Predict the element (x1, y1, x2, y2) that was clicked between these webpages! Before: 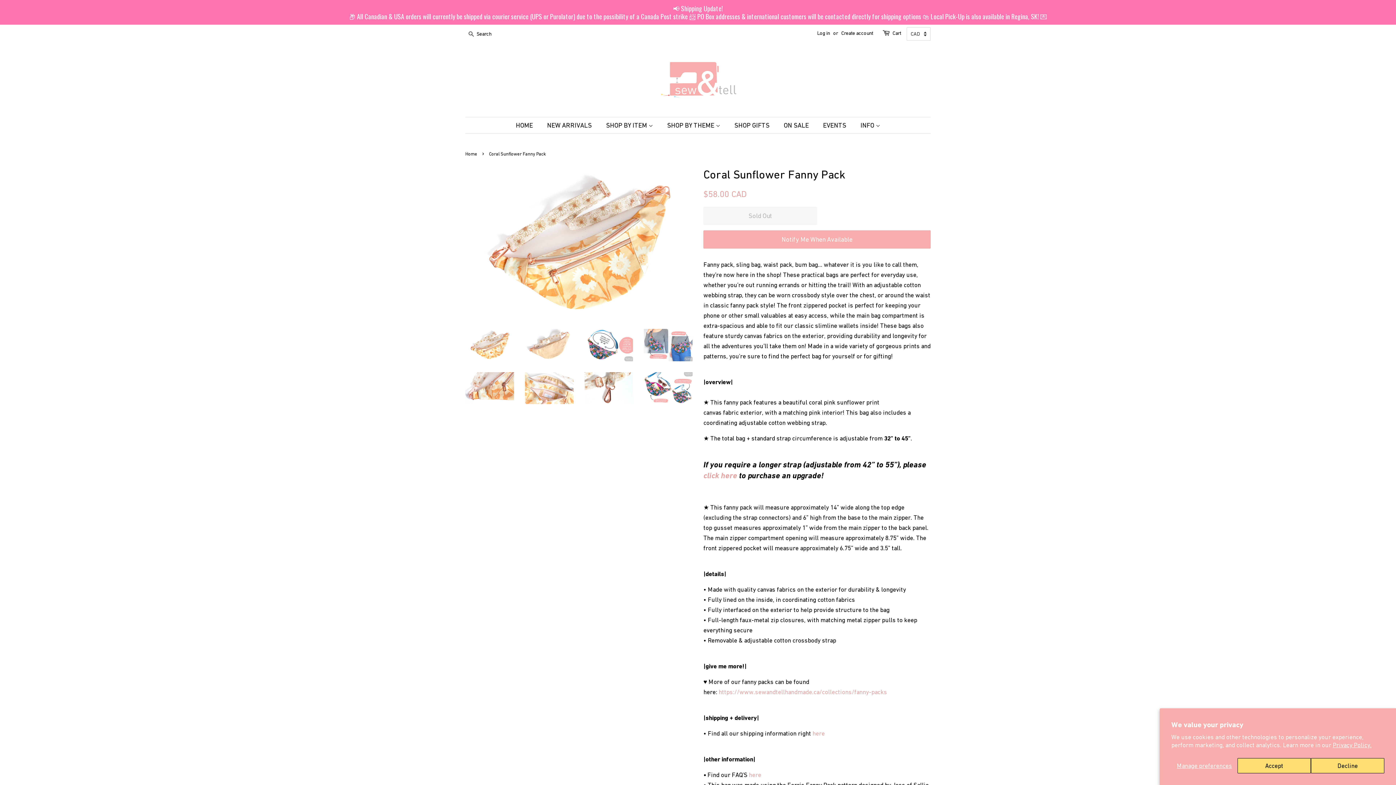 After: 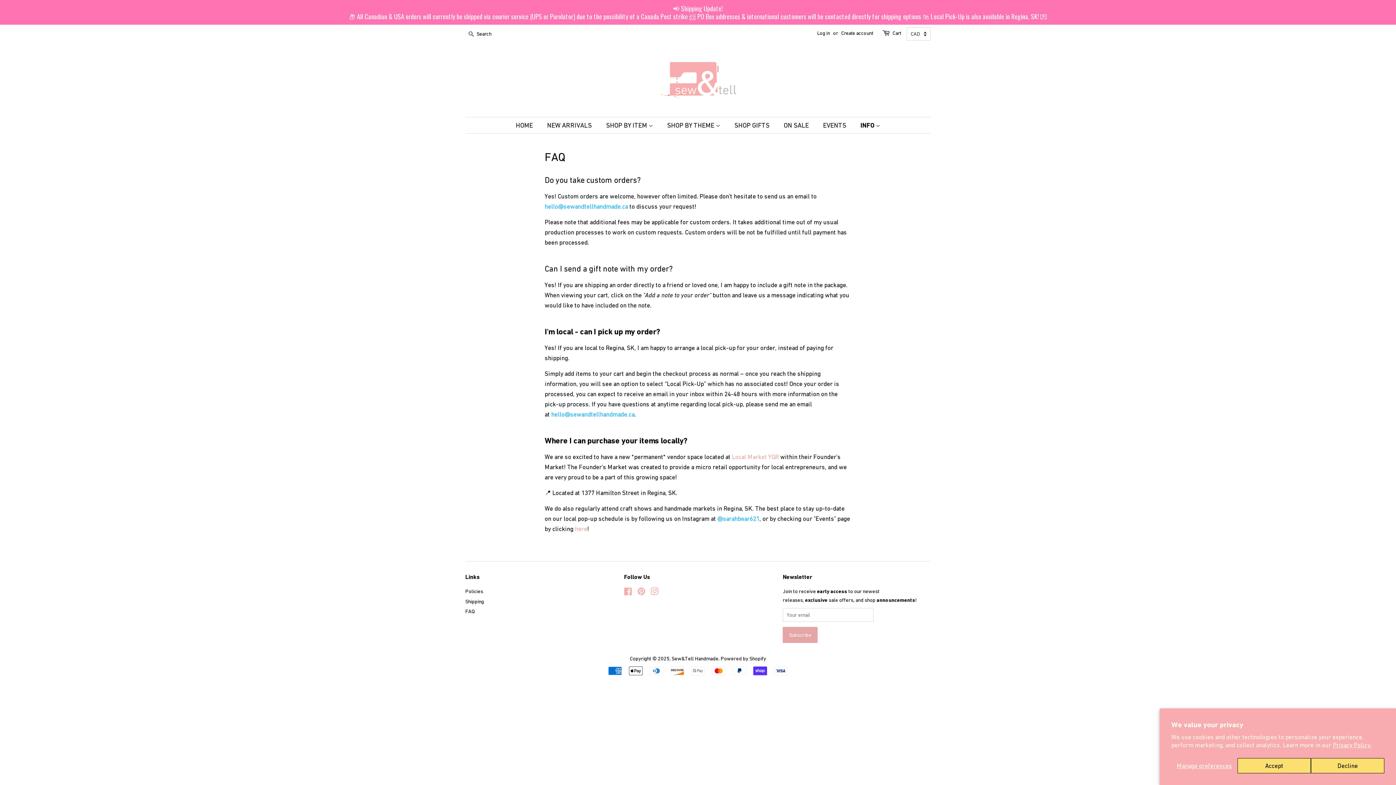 Action: label: INFO  bbox: (855, 117, 880, 133)